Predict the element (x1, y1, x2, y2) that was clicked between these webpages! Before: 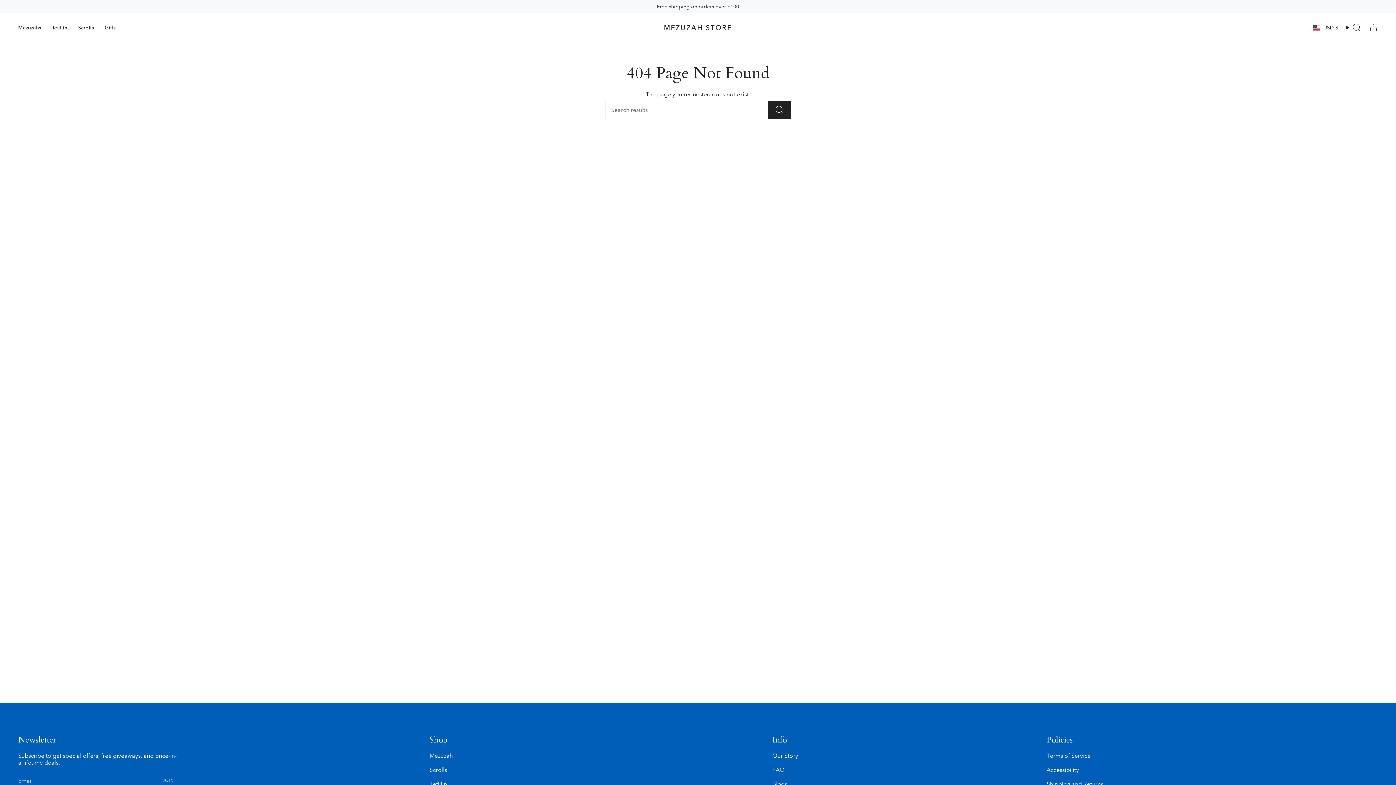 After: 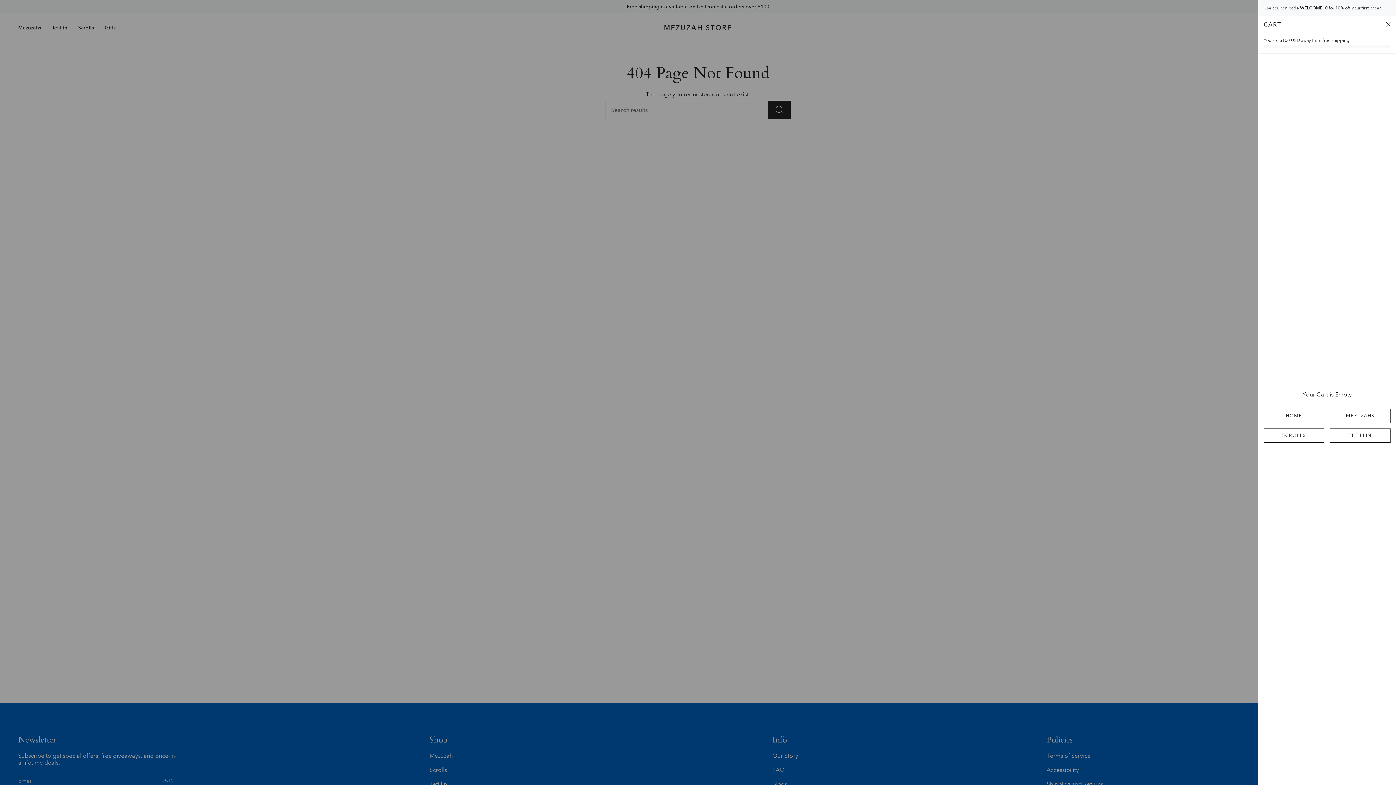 Action: bbox: (1365, 21, 1382, 33) label: Cart